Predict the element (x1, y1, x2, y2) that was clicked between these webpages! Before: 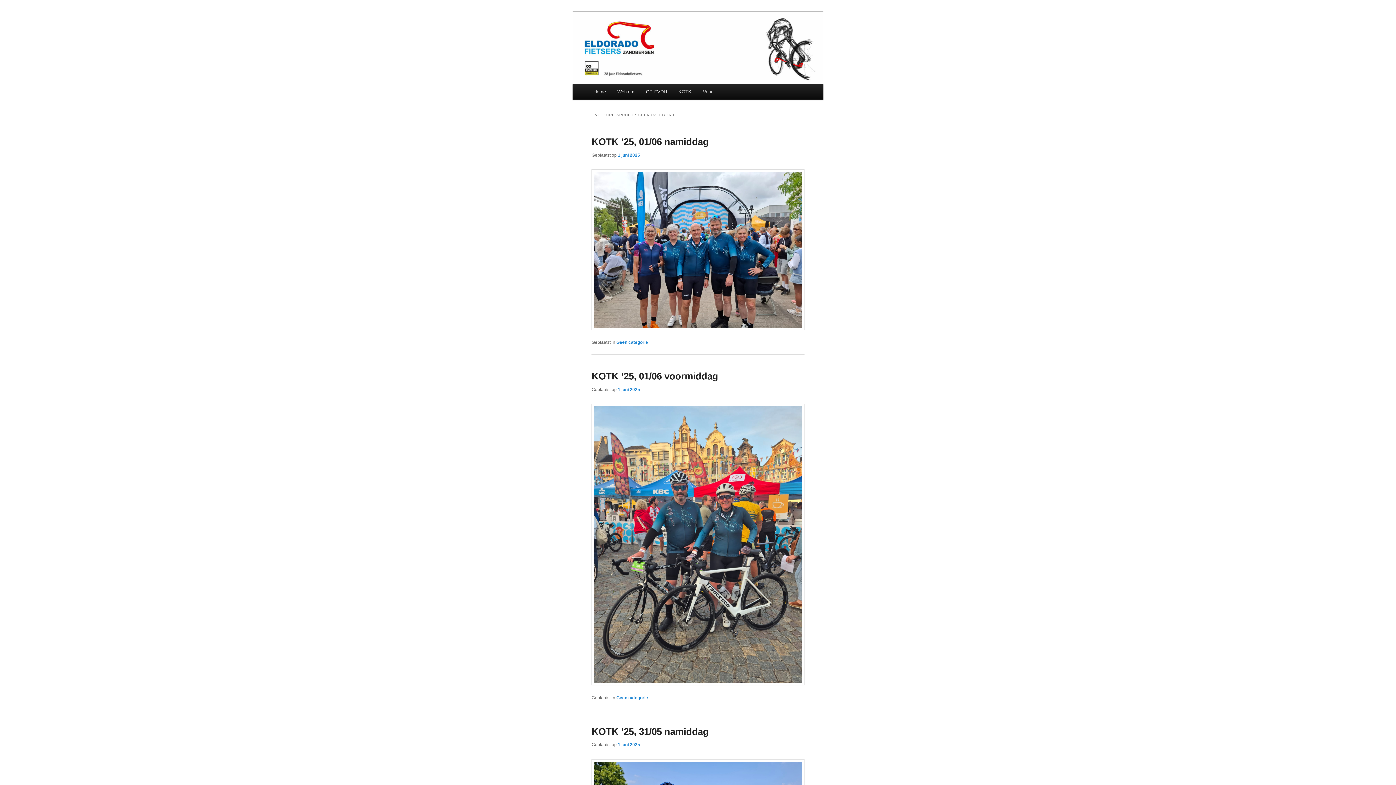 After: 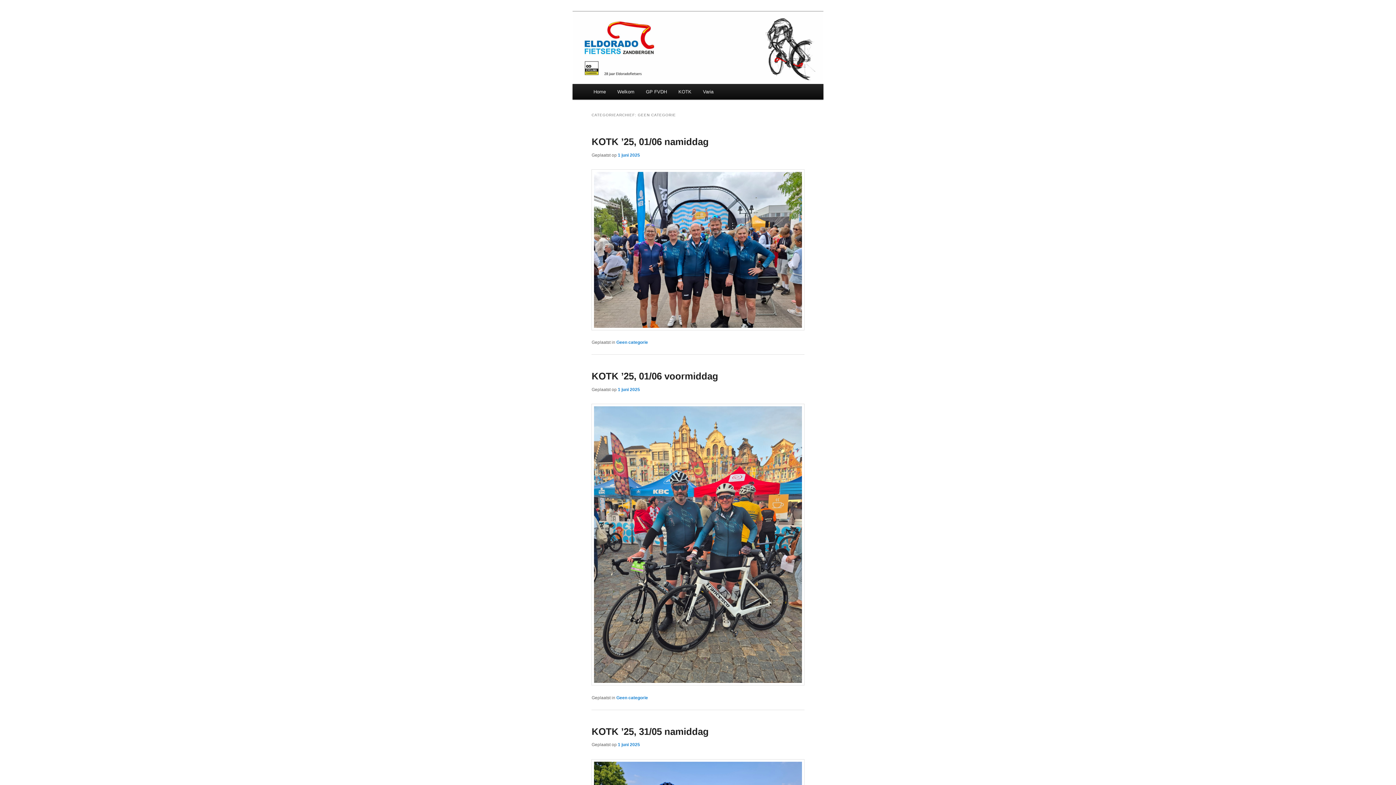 Action: label: Geen categorie bbox: (616, 339, 648, 345)